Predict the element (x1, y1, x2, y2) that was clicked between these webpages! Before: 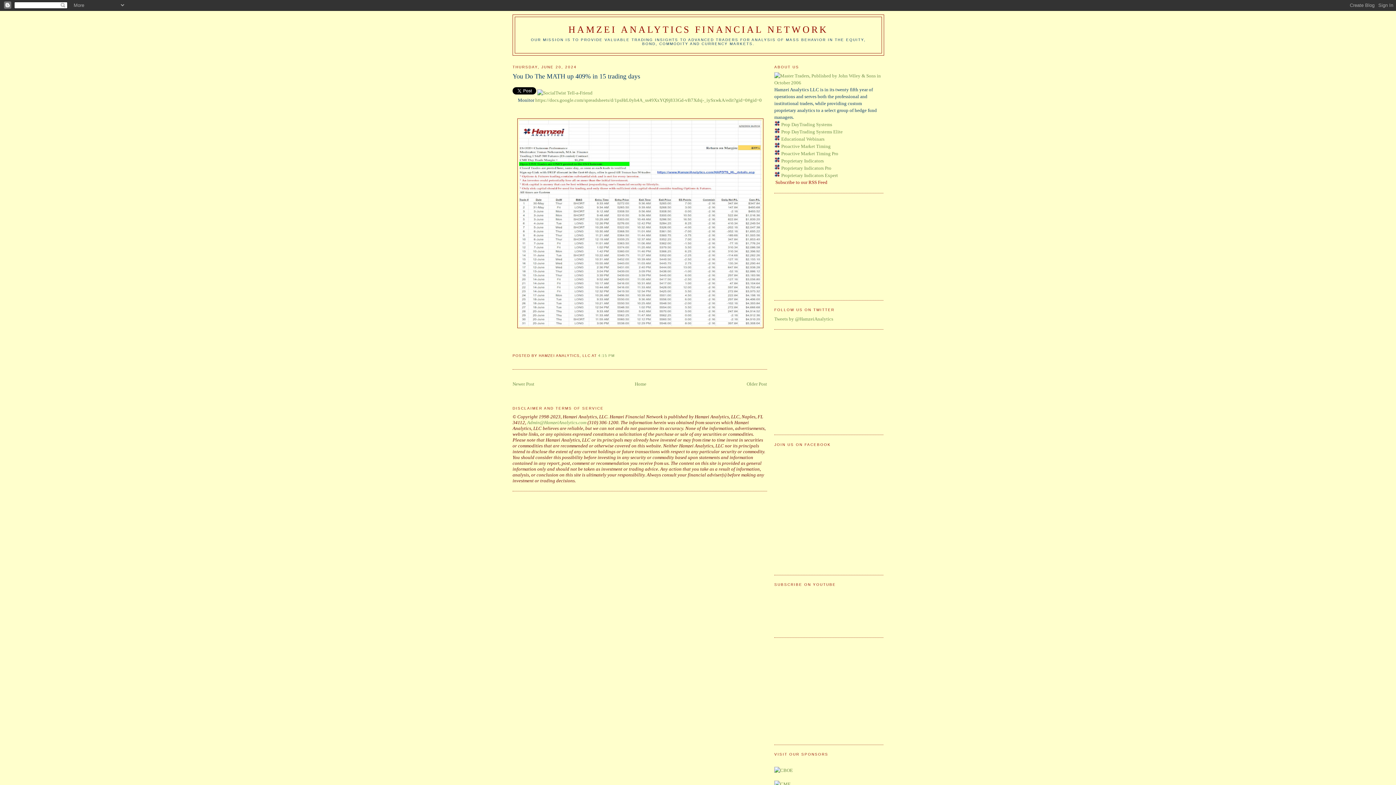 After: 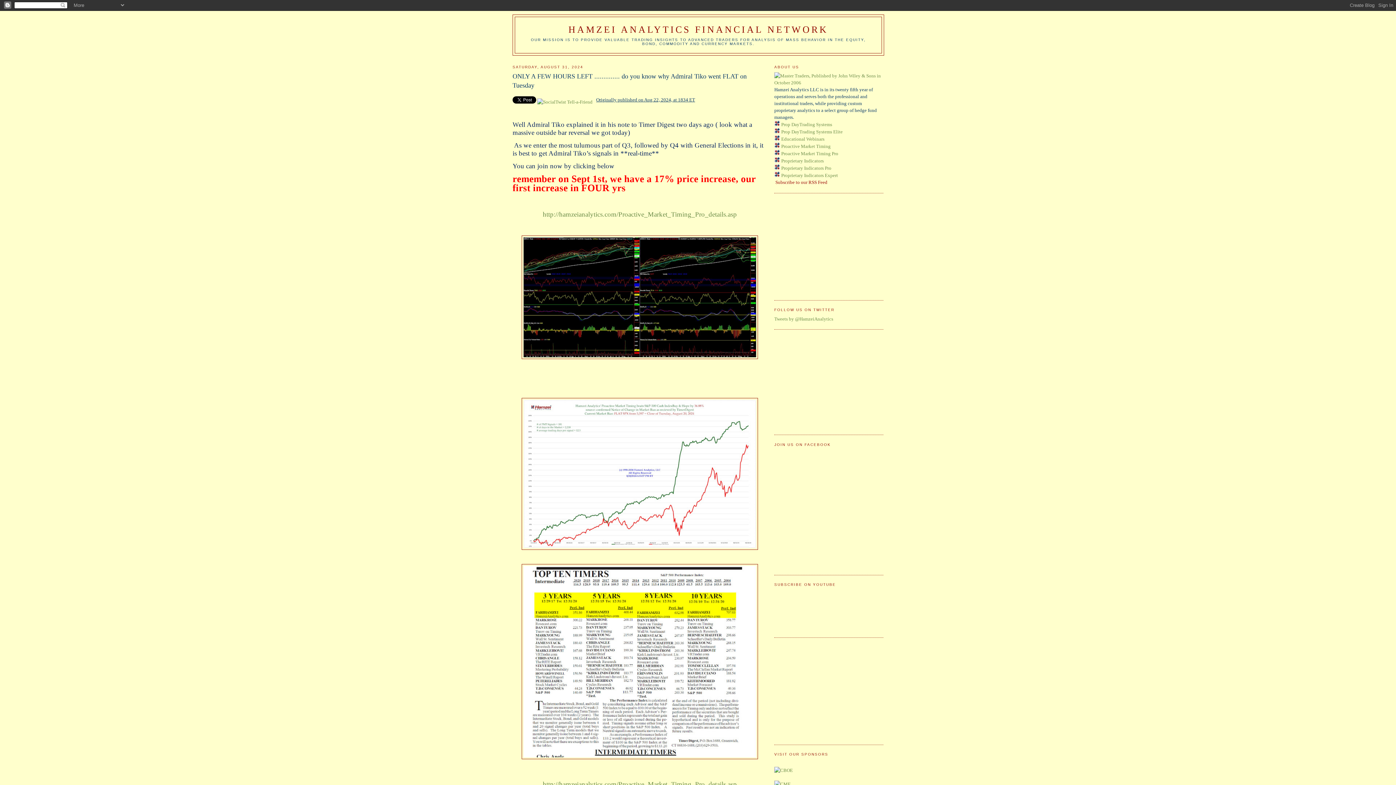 Action: label: Newer Post bbox: (512, 381, 534, 387)